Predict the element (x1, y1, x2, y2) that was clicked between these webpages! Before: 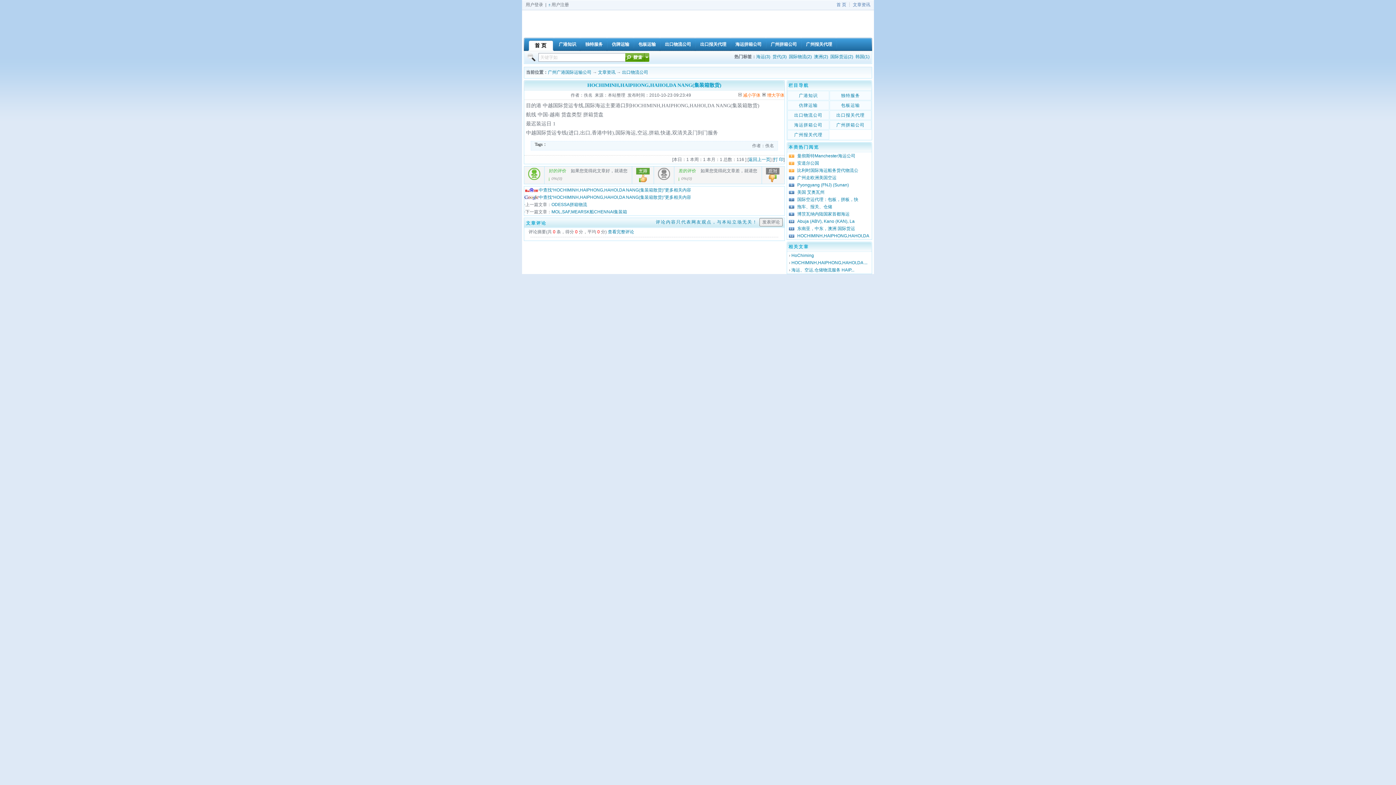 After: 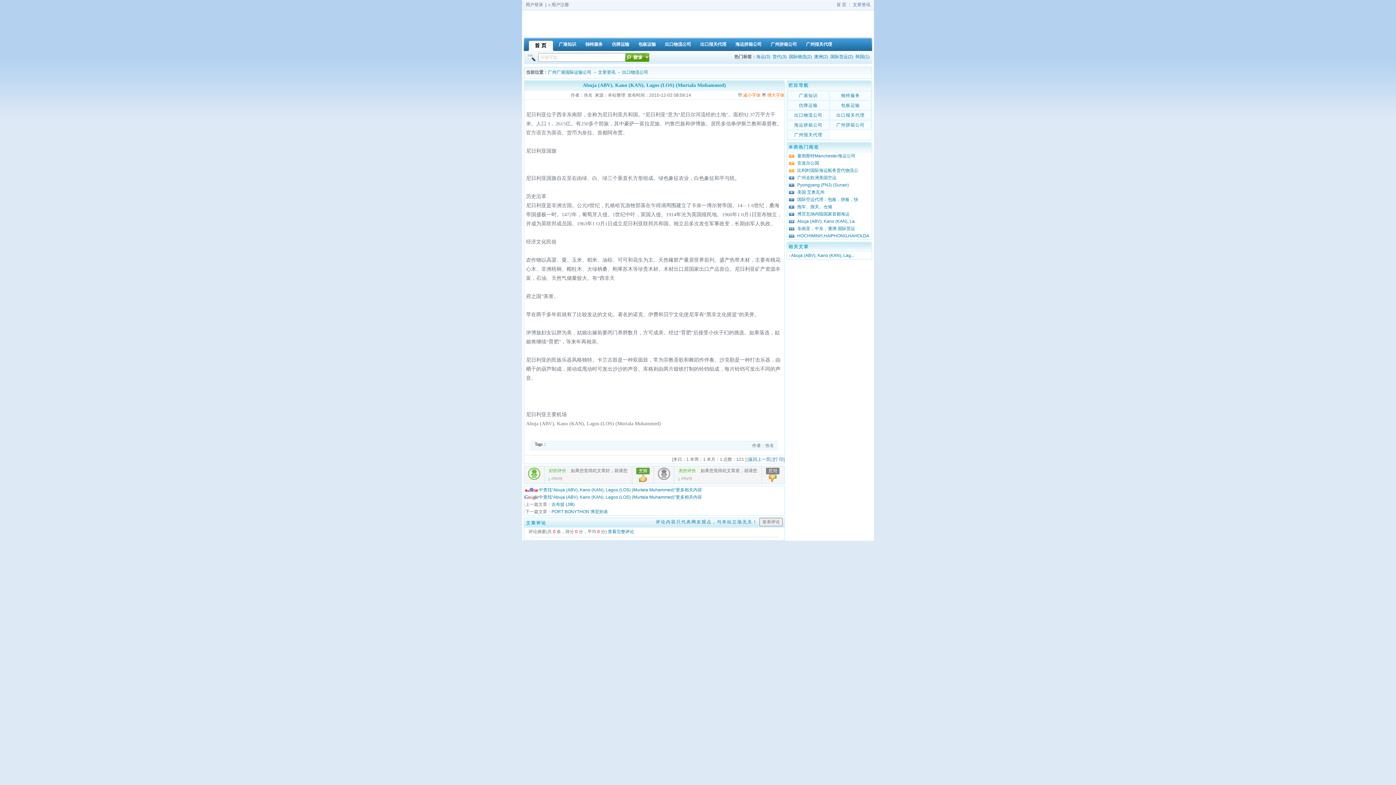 Action: bbox: (797, 218, 854, 224) label: Abuja (ABV), Kano (KAN), La